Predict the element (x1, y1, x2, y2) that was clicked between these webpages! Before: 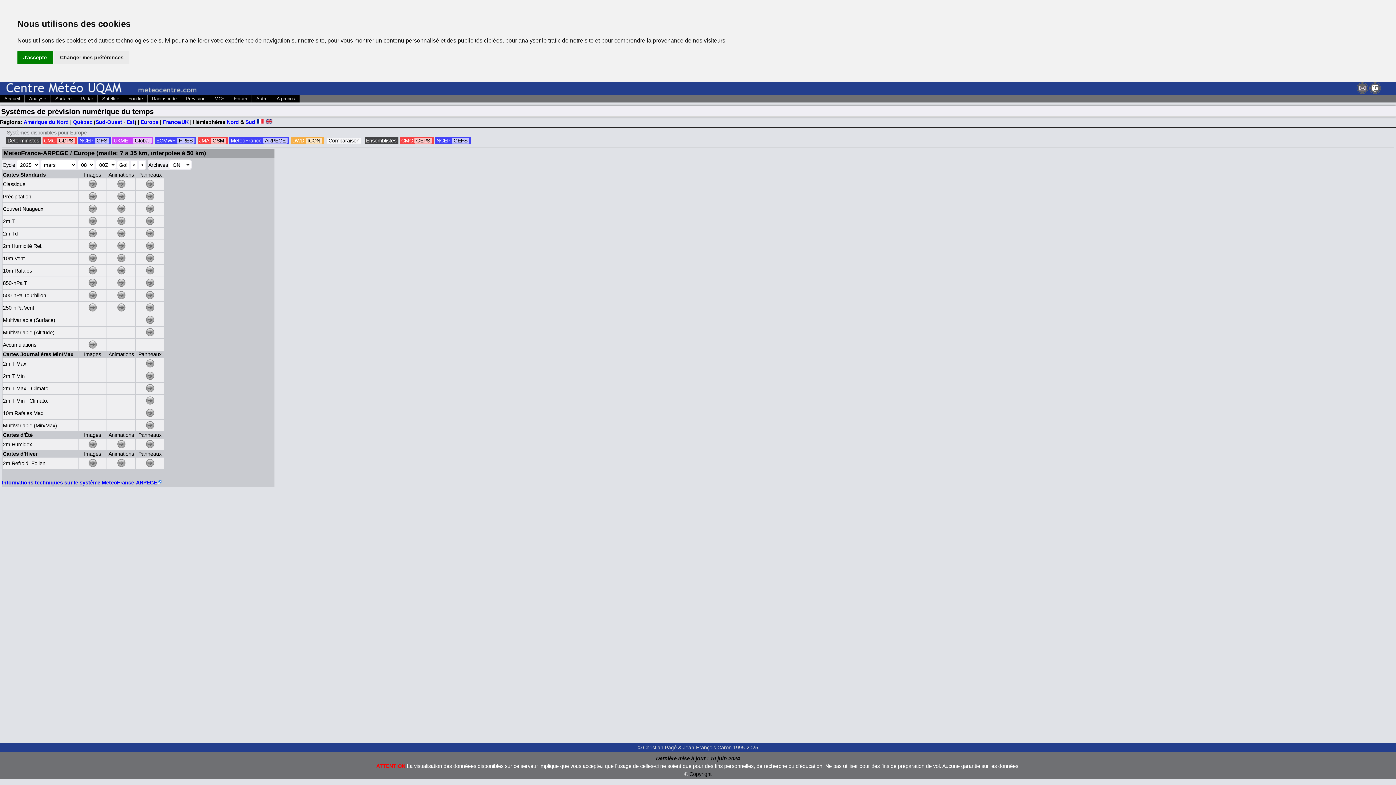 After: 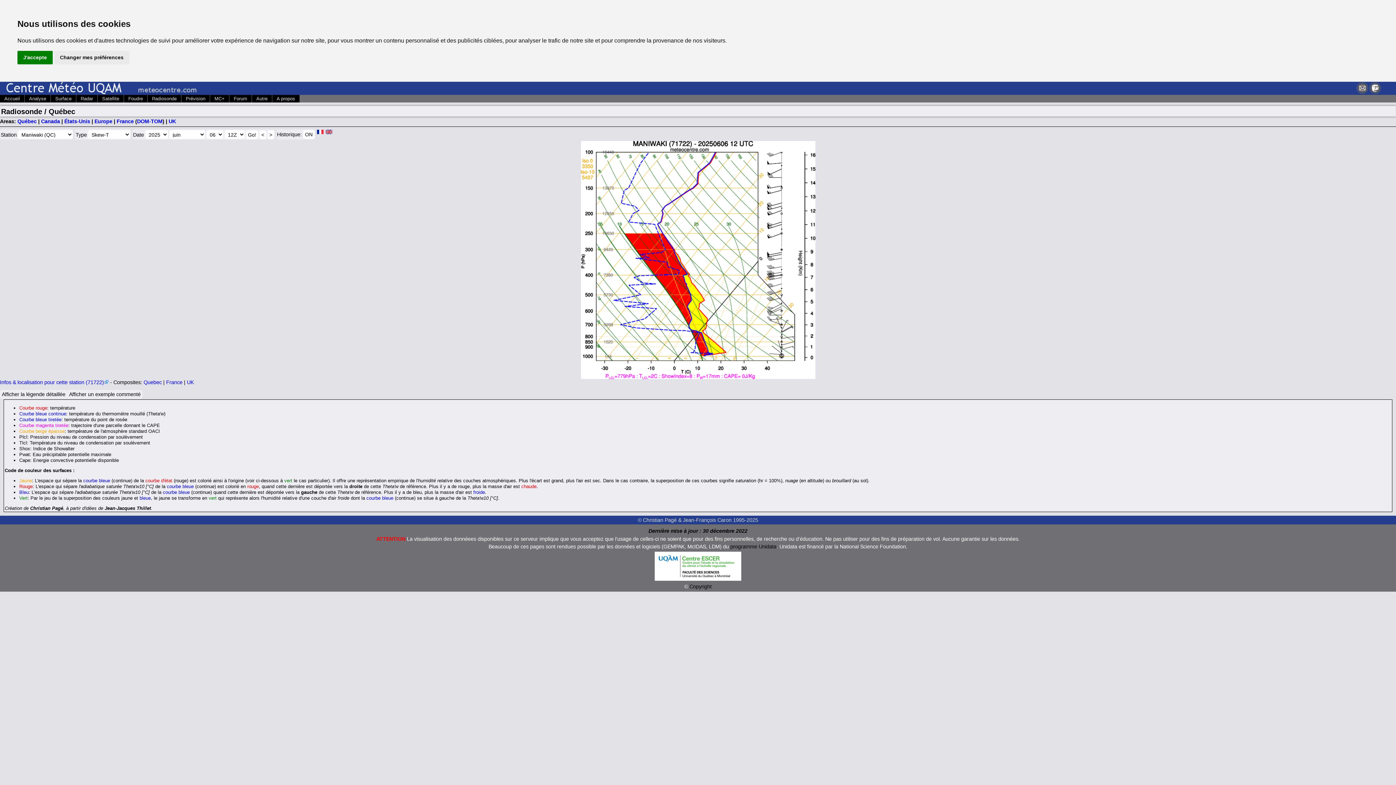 Action: bbox: (147, 95, 181, 102) label: Radiosonde